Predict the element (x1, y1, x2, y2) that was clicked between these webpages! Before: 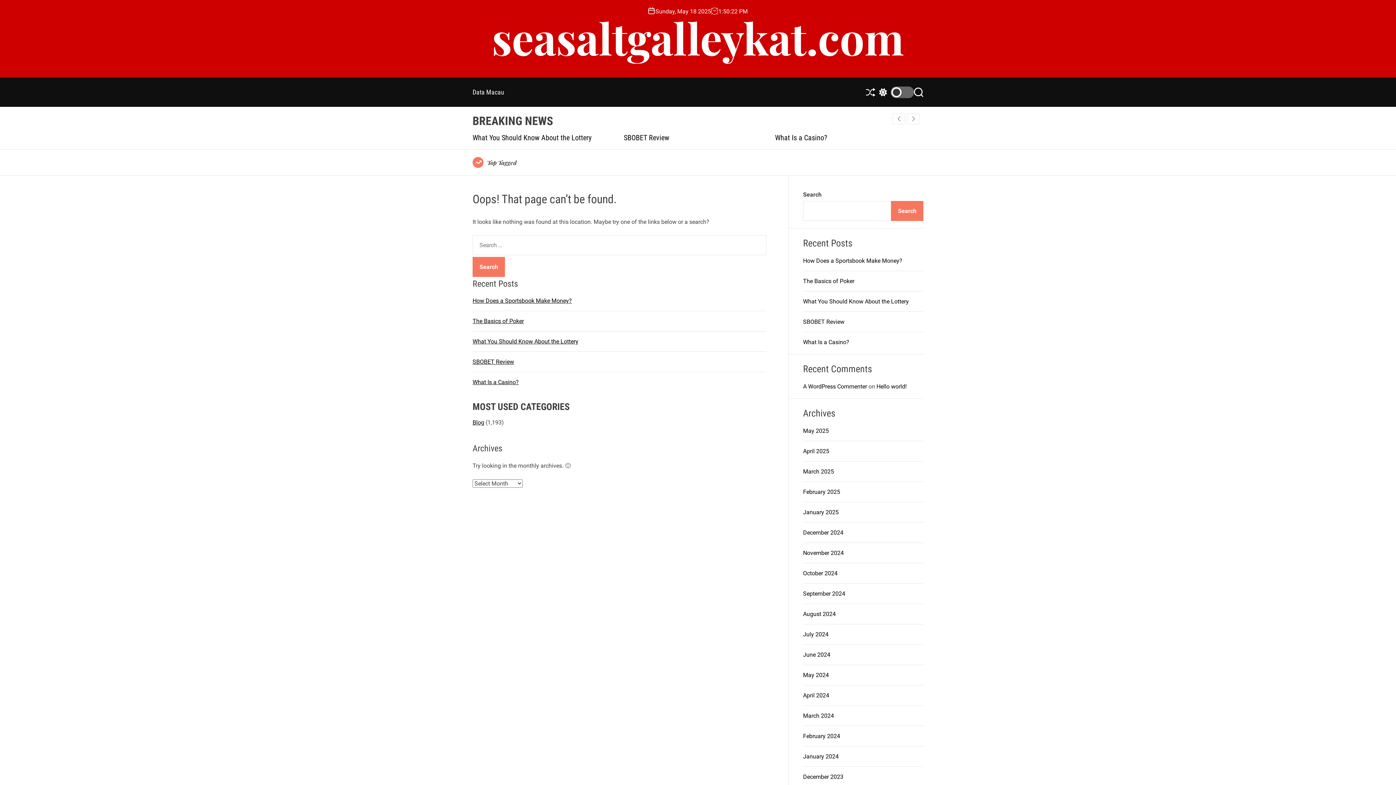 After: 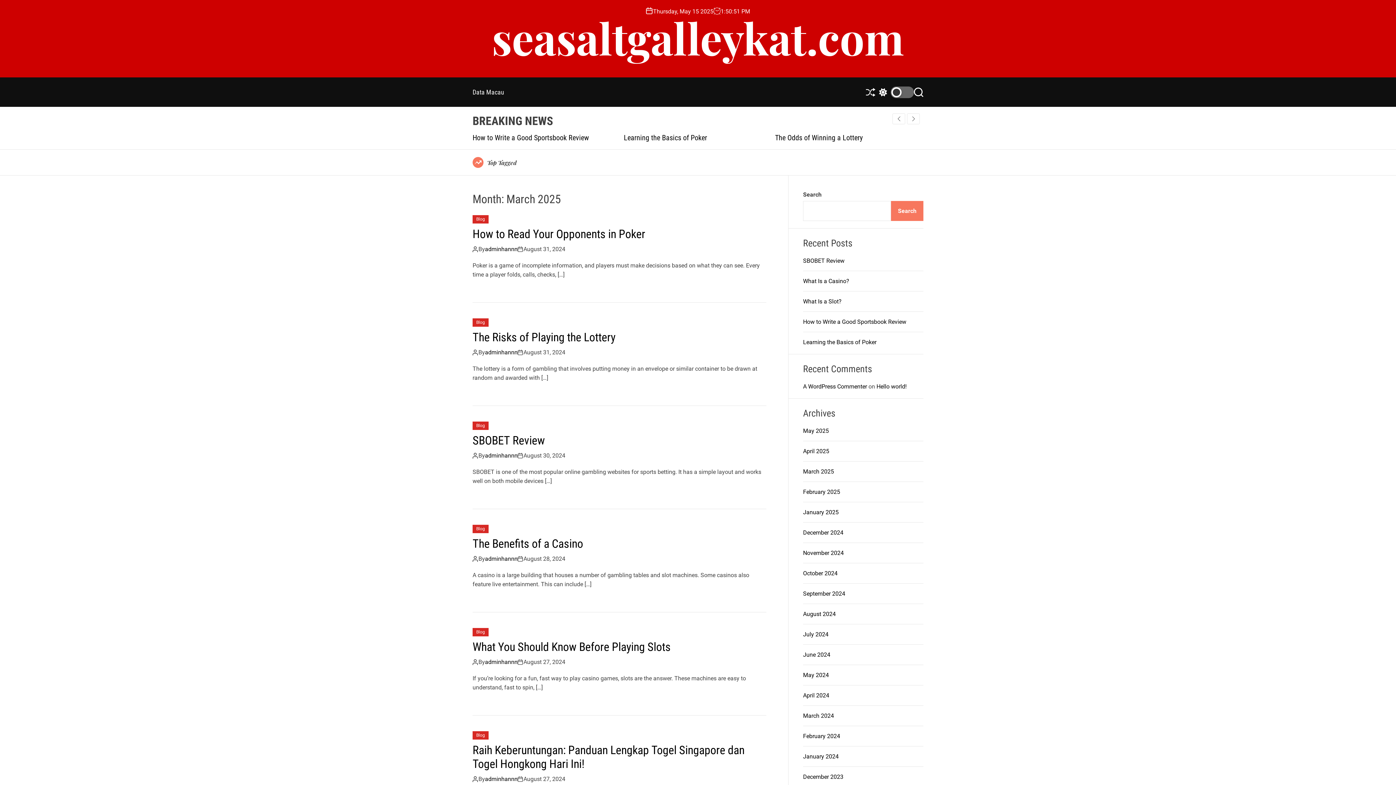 Action: bbox: (803, 610, 836, 617) label: August 2024